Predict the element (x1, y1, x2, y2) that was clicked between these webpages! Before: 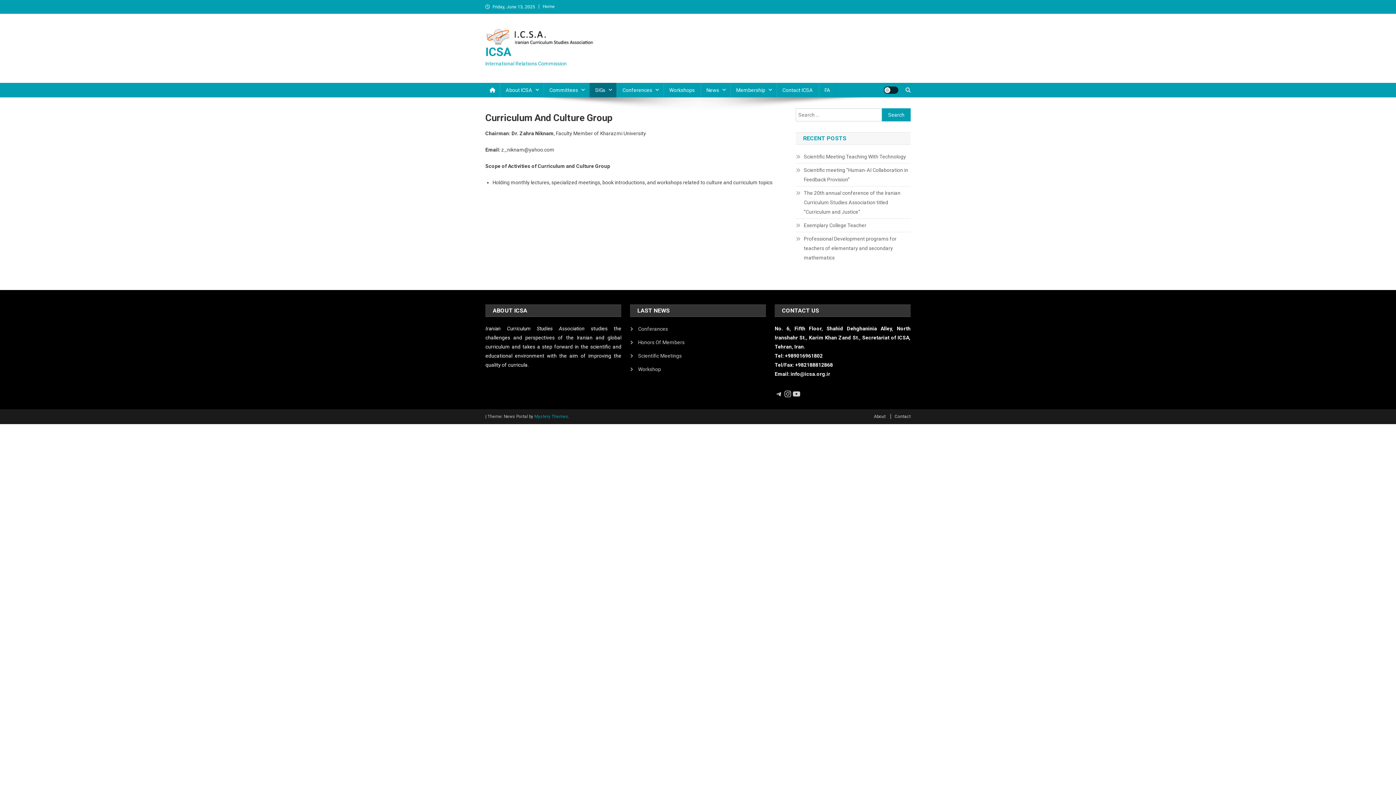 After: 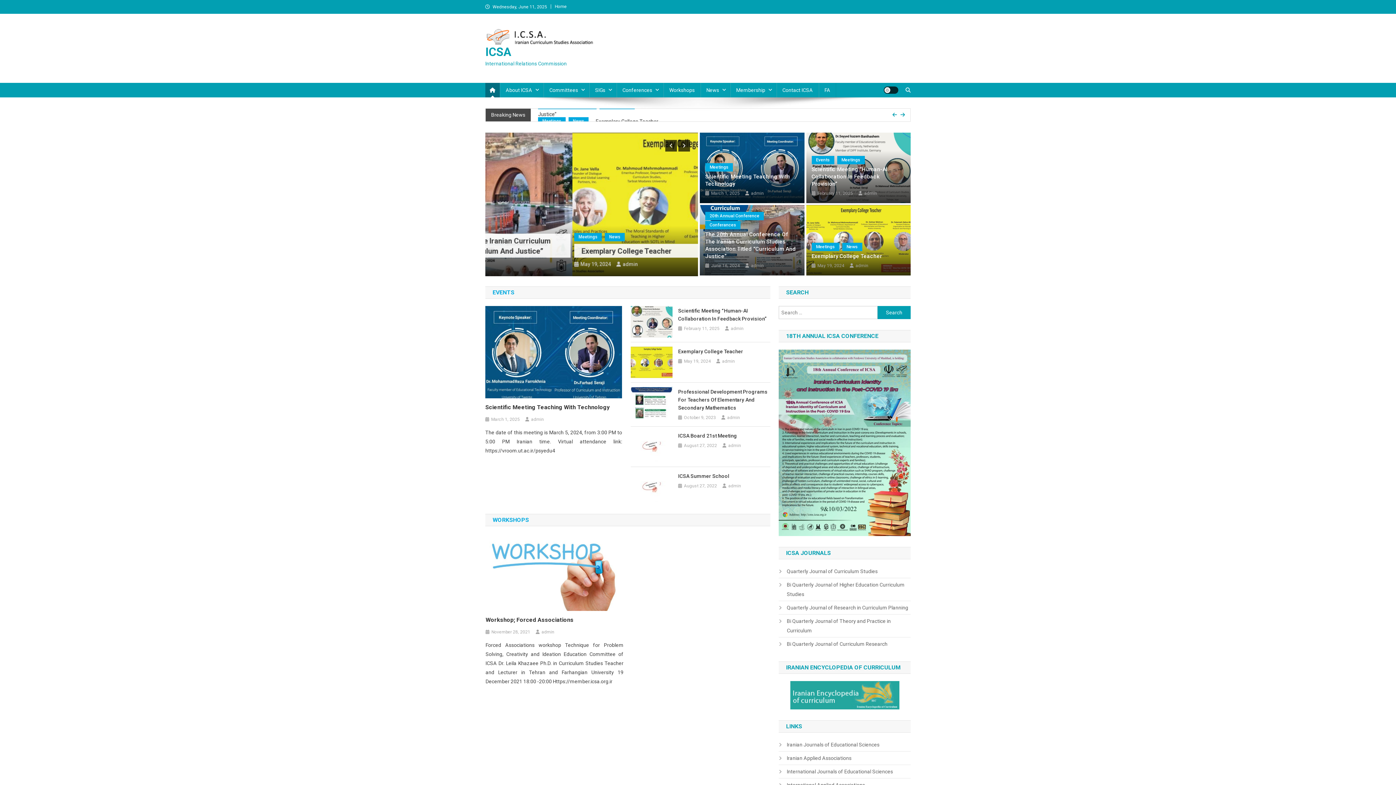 Action: bbox: (542, 4, 554, 9) label: Home